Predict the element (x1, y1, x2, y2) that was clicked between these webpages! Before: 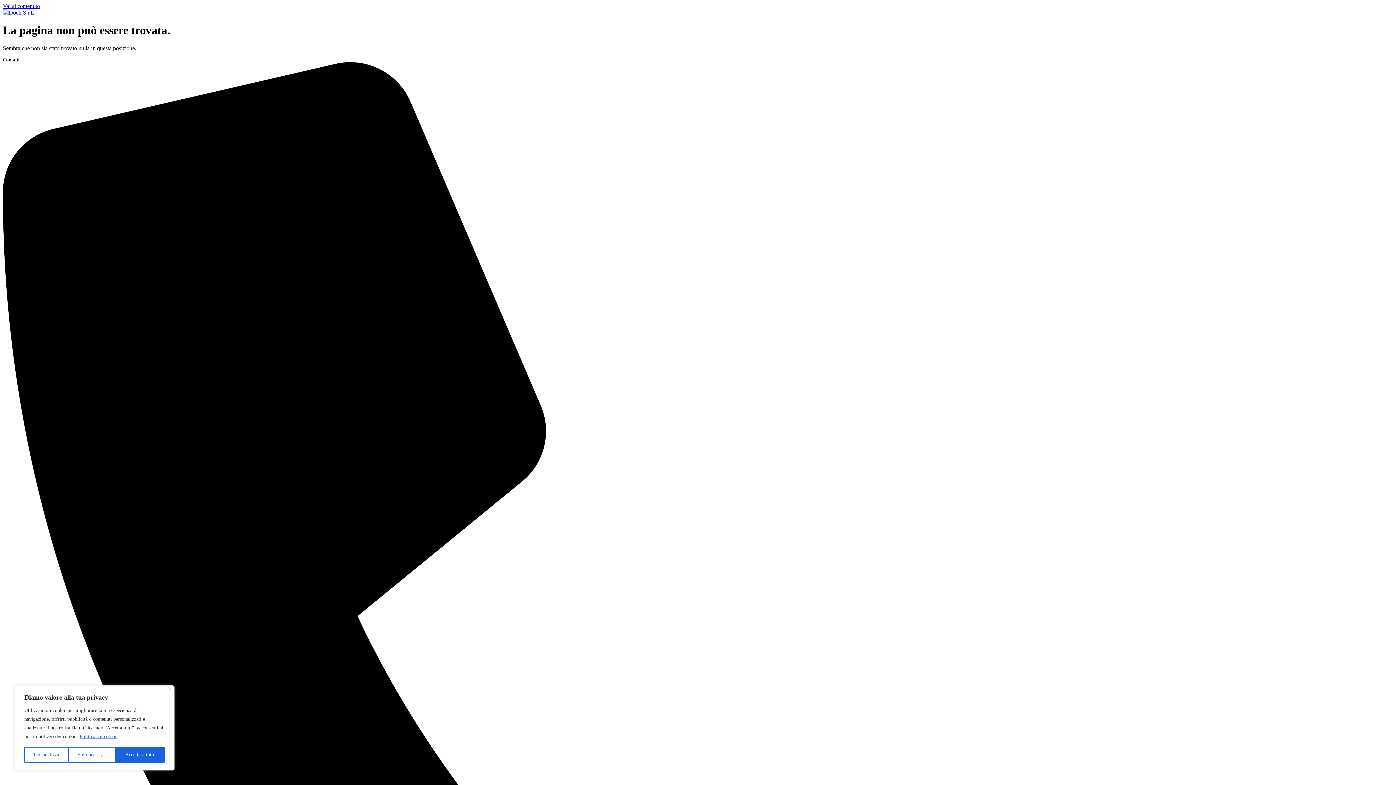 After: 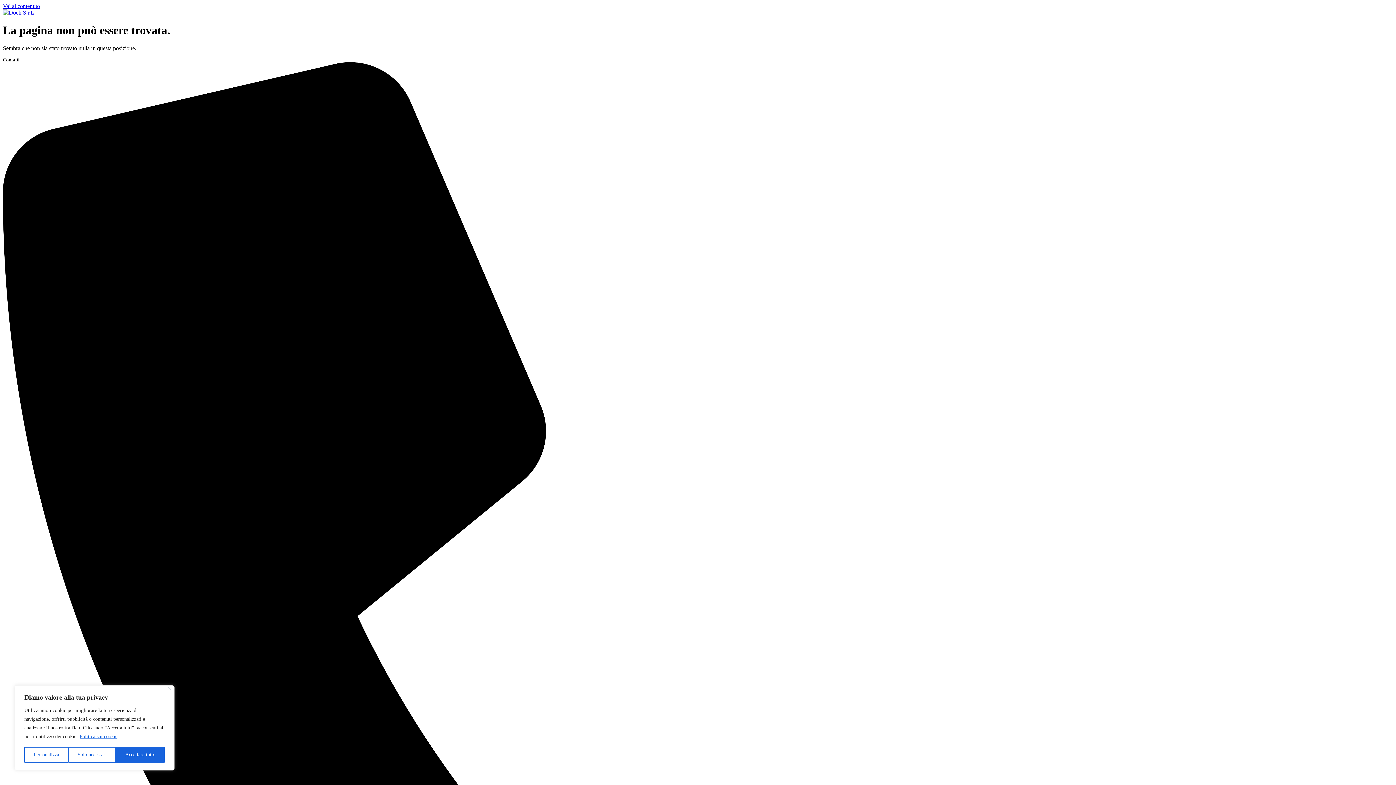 Action: label: Politica sui cookie bbox: (79, 733, 117, 740)